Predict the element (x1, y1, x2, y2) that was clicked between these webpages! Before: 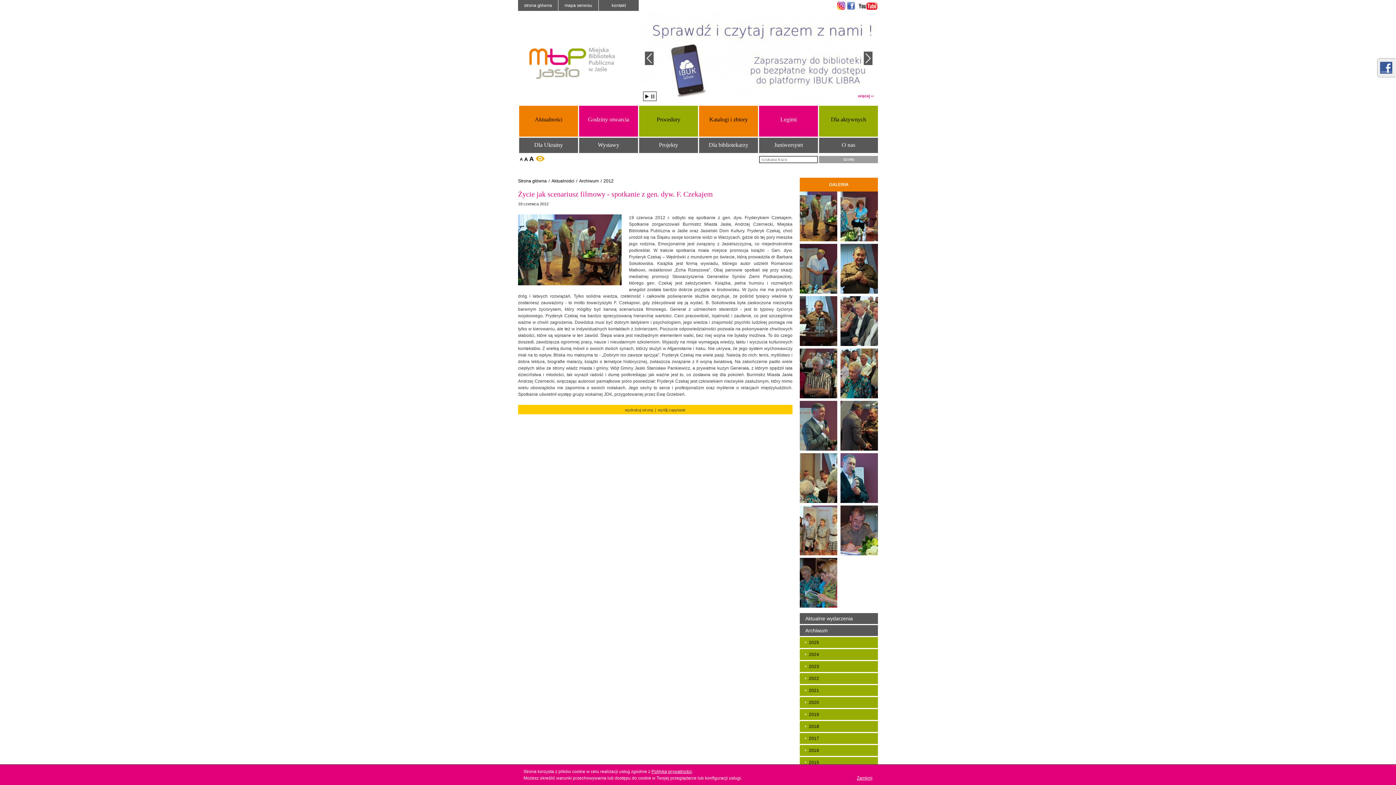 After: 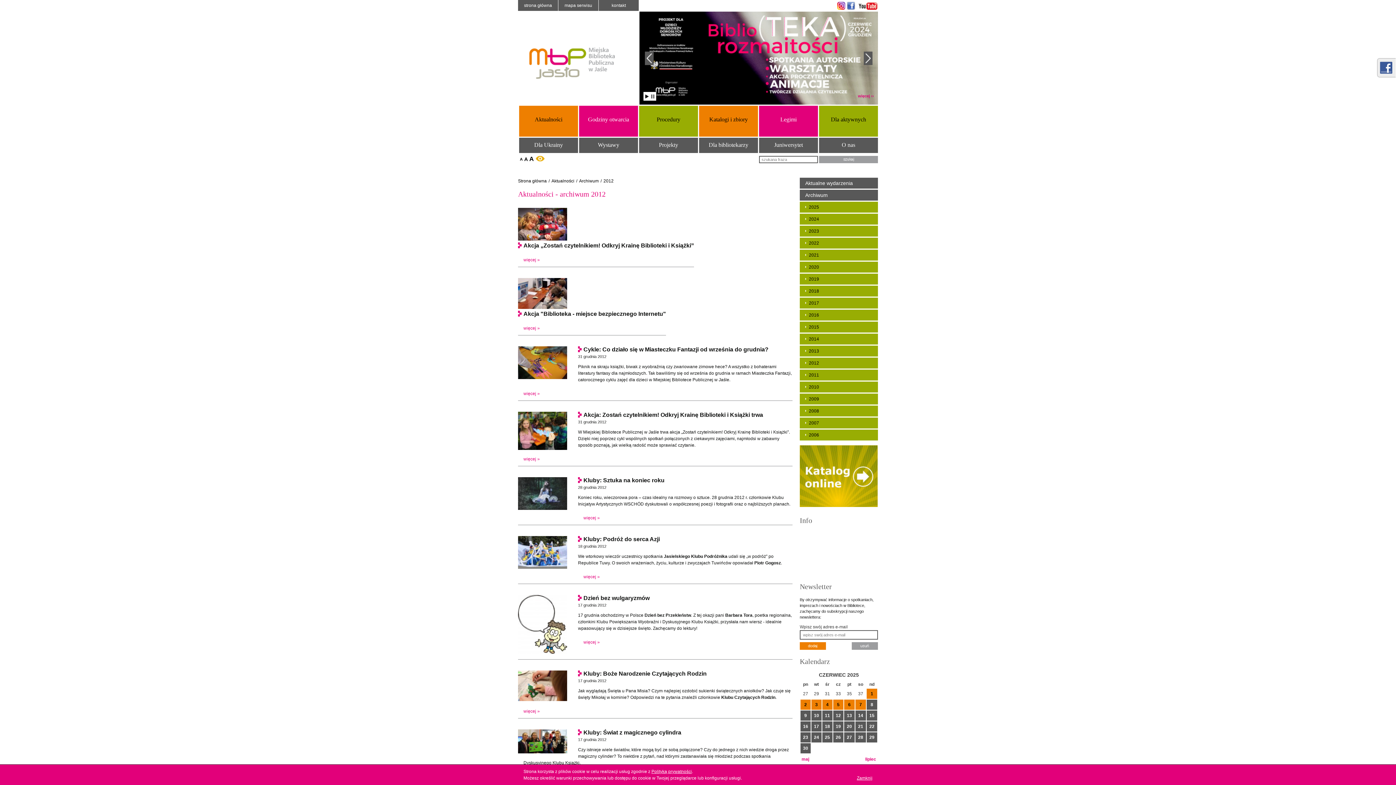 Action: label: 2012 bbox: (603, 178, 613, 183)